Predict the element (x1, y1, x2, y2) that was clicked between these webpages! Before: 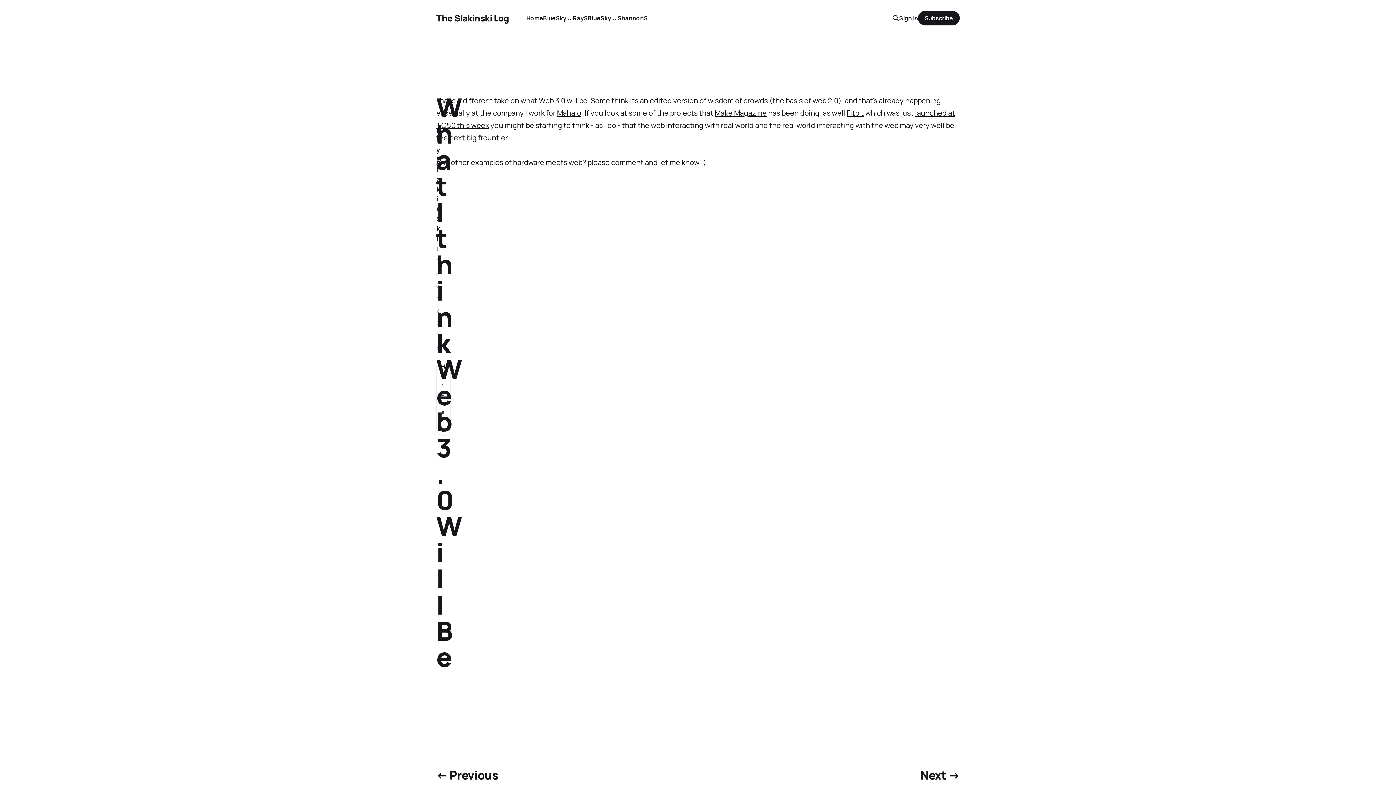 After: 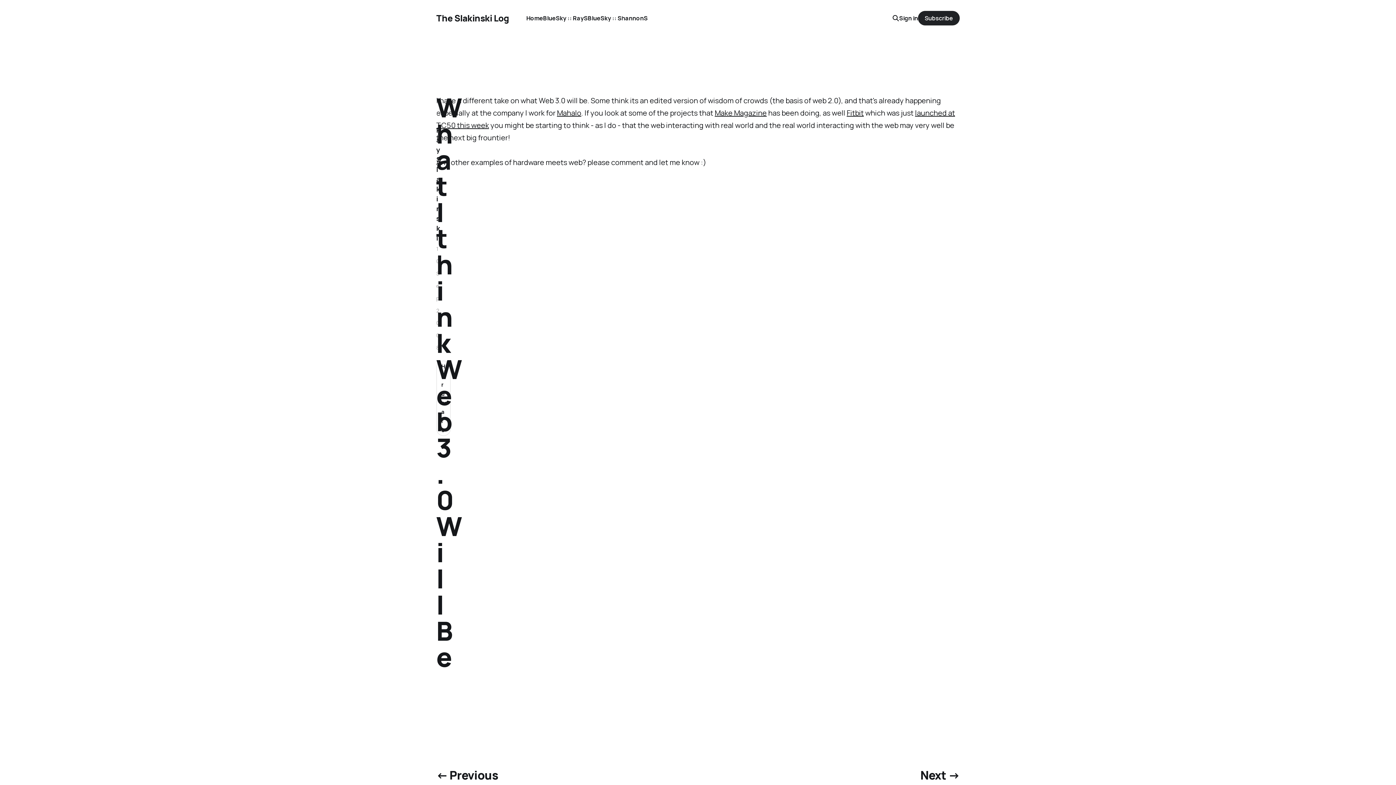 Action: label: Subscribe bbox: (918, 10, 960, 25)